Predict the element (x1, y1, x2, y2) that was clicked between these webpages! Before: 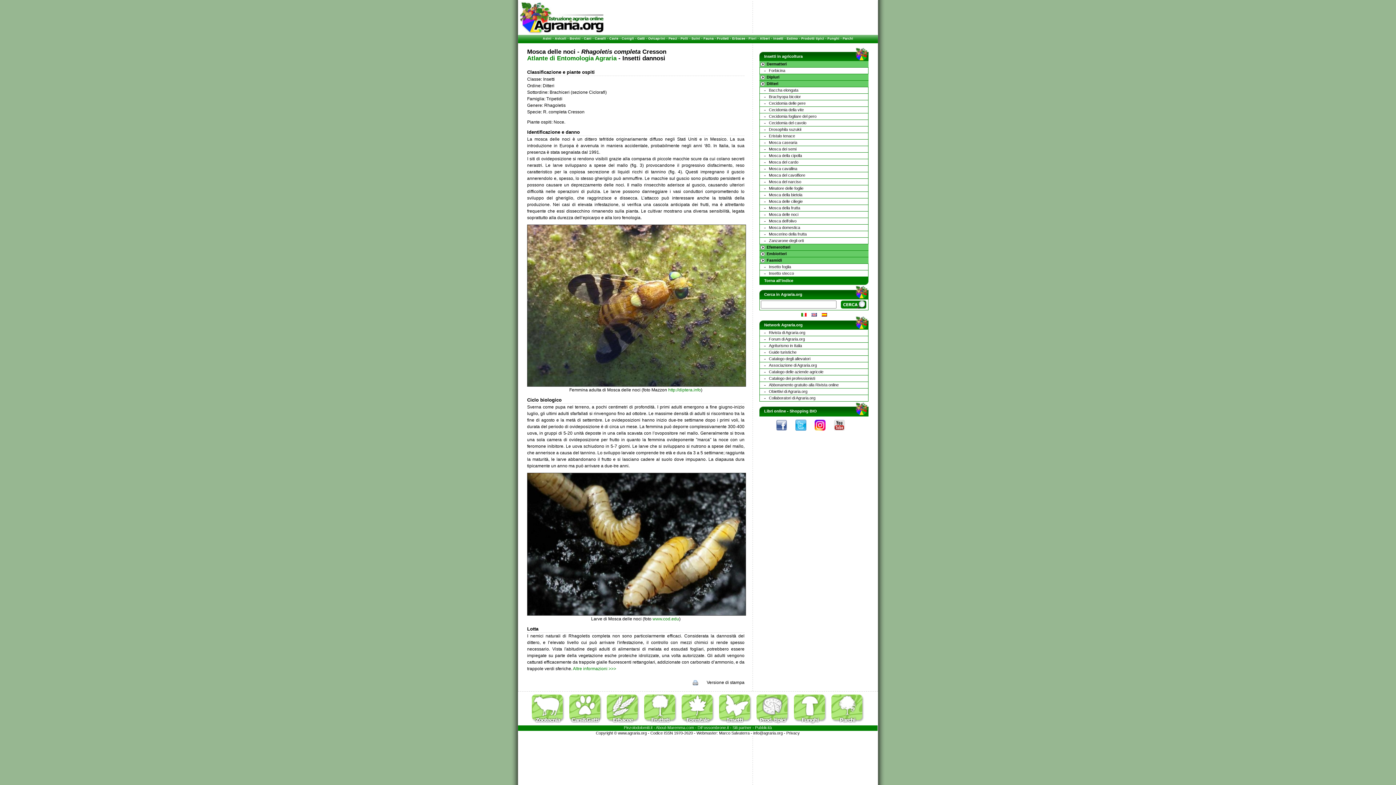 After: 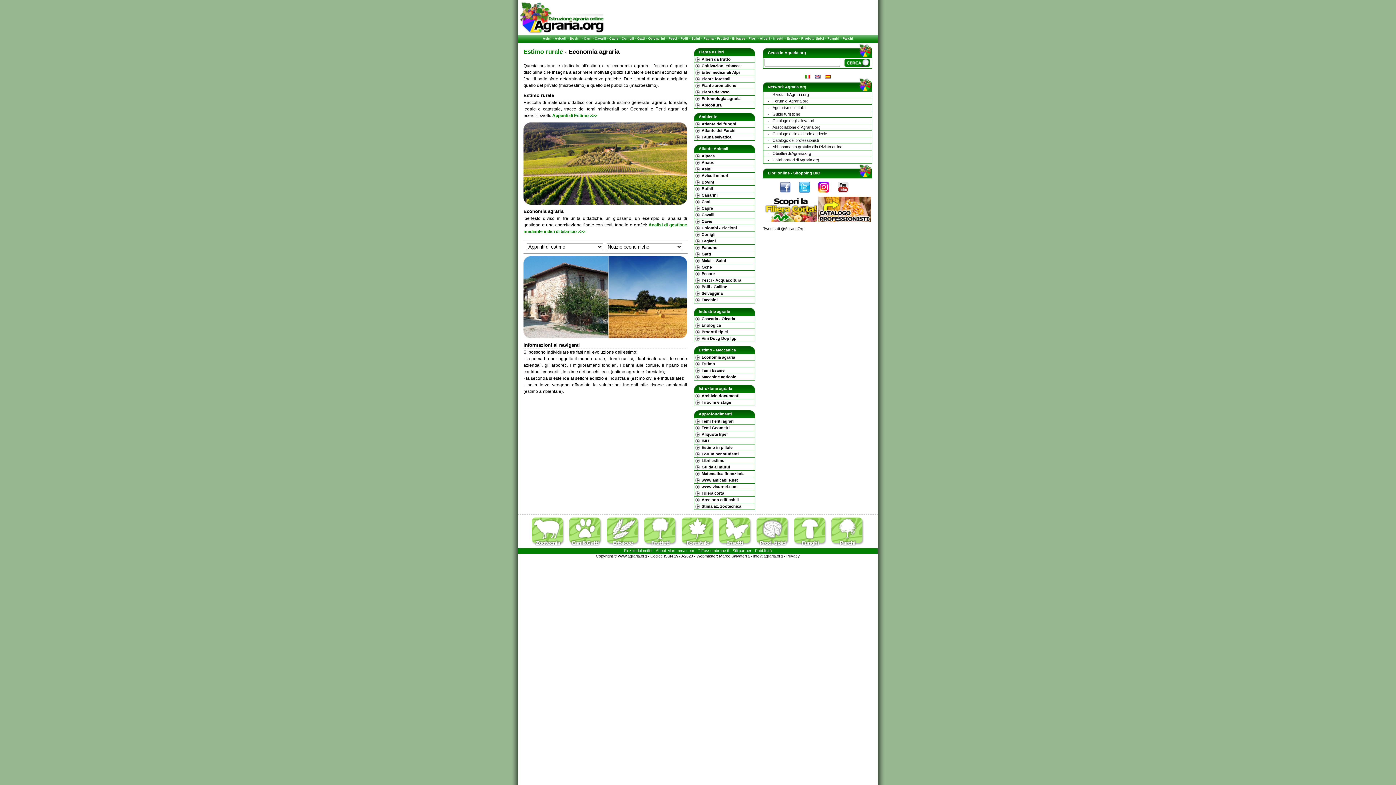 Action: label: Estimo bbox: (786, 36, 798, 40)